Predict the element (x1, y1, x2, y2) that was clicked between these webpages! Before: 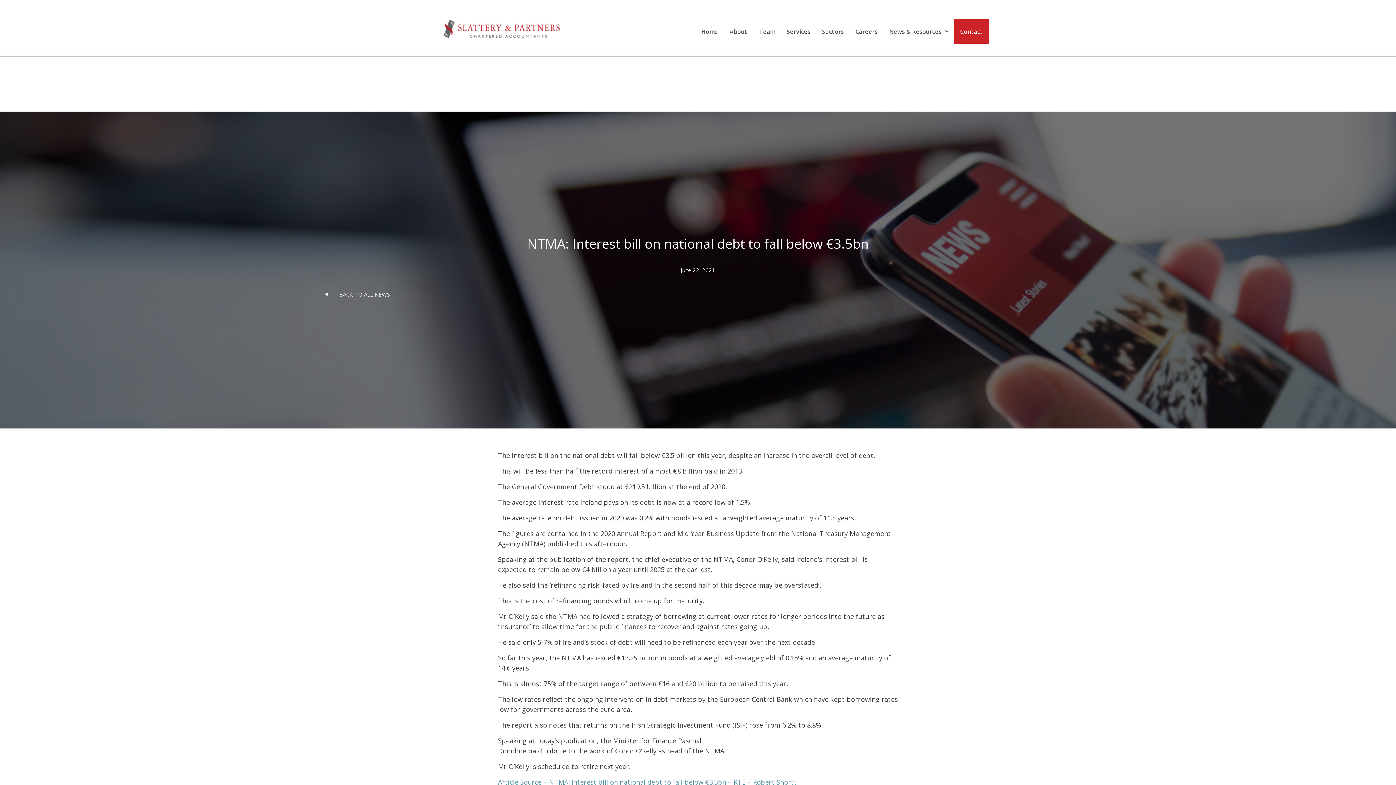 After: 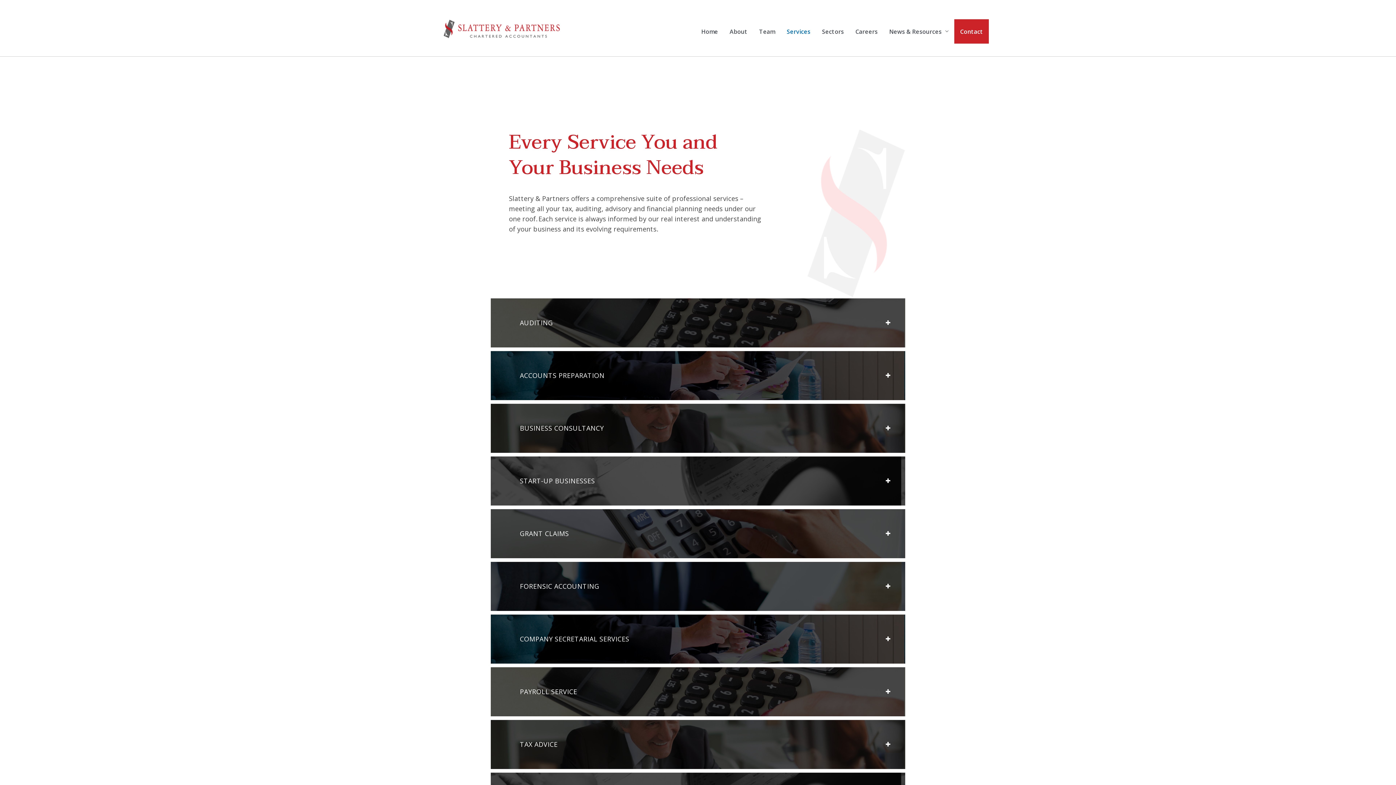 Action: label: Services bbox: (781, 19, 816, 43)